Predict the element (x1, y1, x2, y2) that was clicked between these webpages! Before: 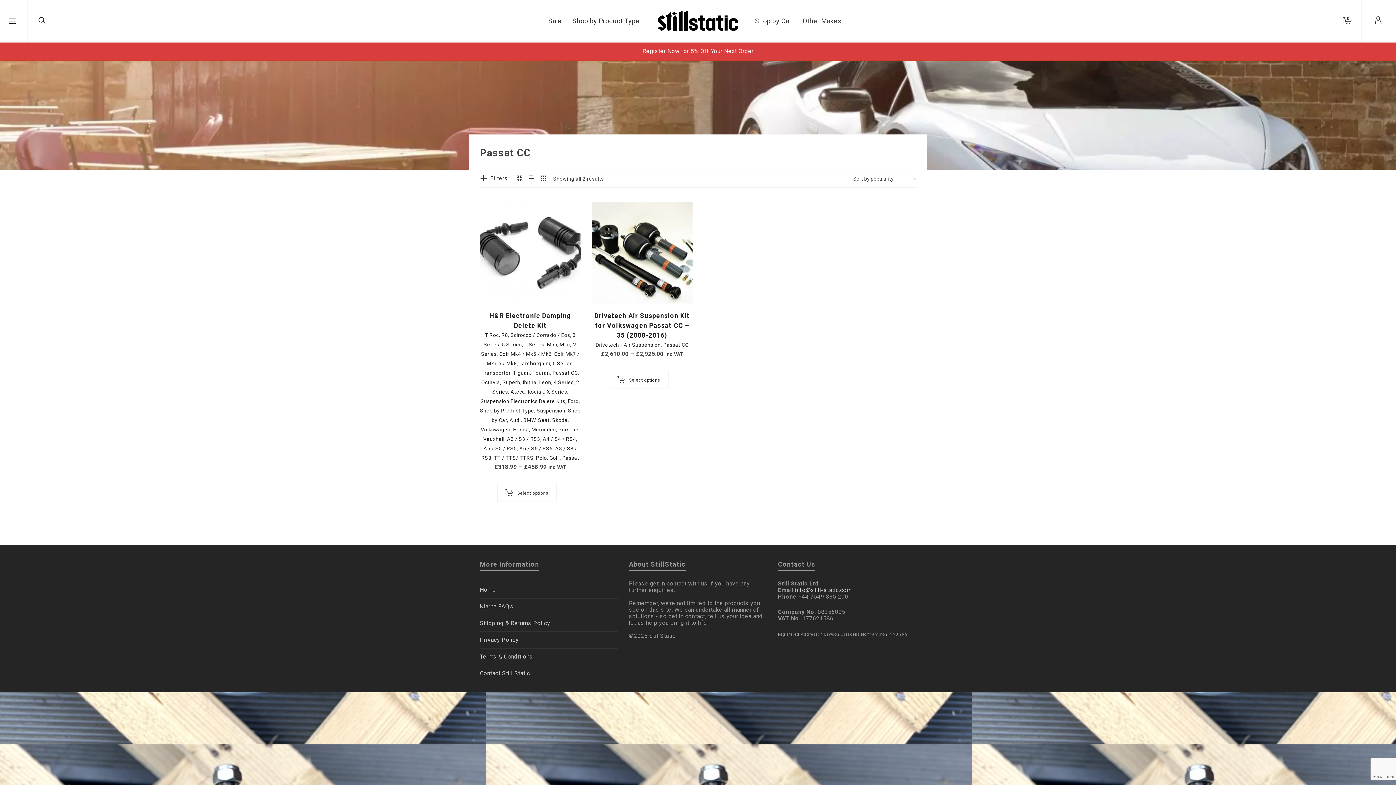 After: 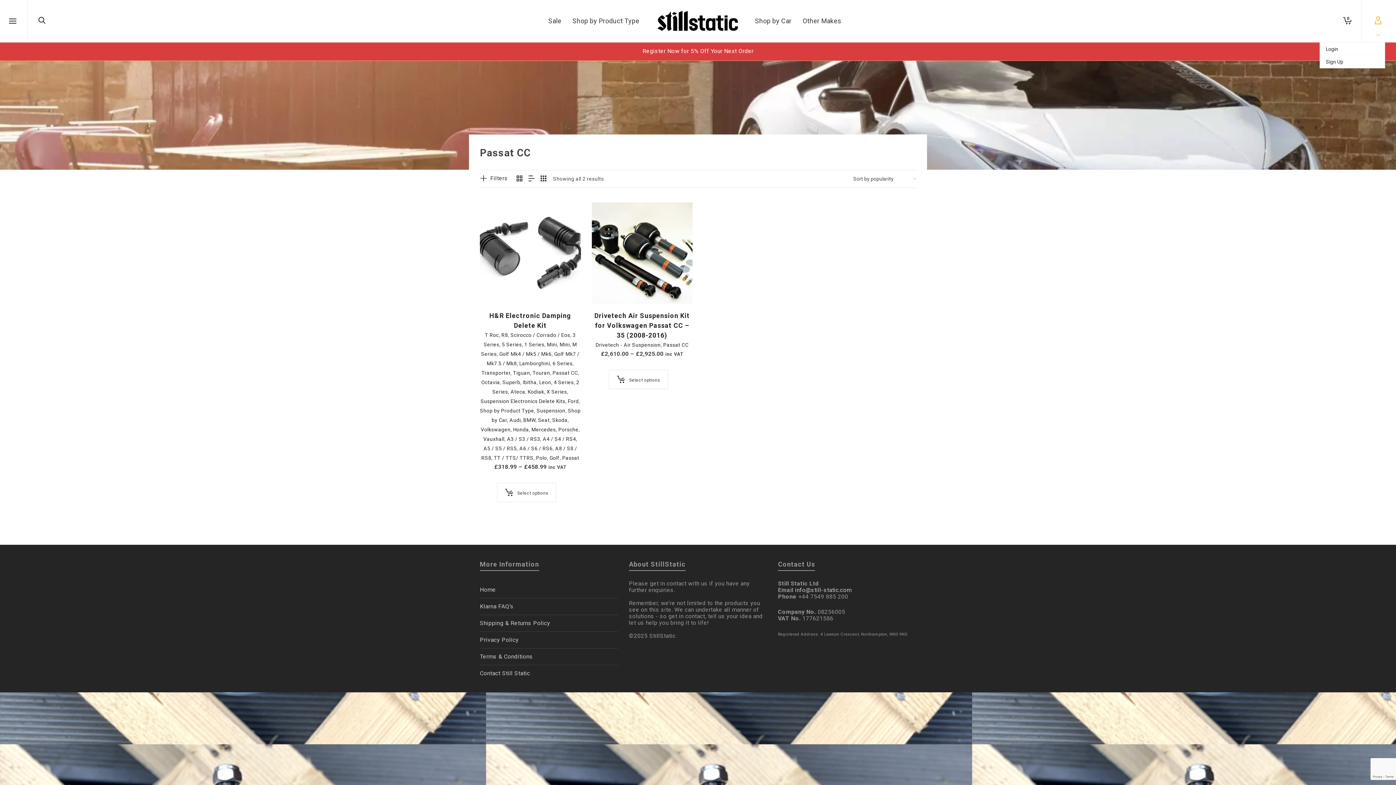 Action: bbox: (1371, 0, 1385, 41)